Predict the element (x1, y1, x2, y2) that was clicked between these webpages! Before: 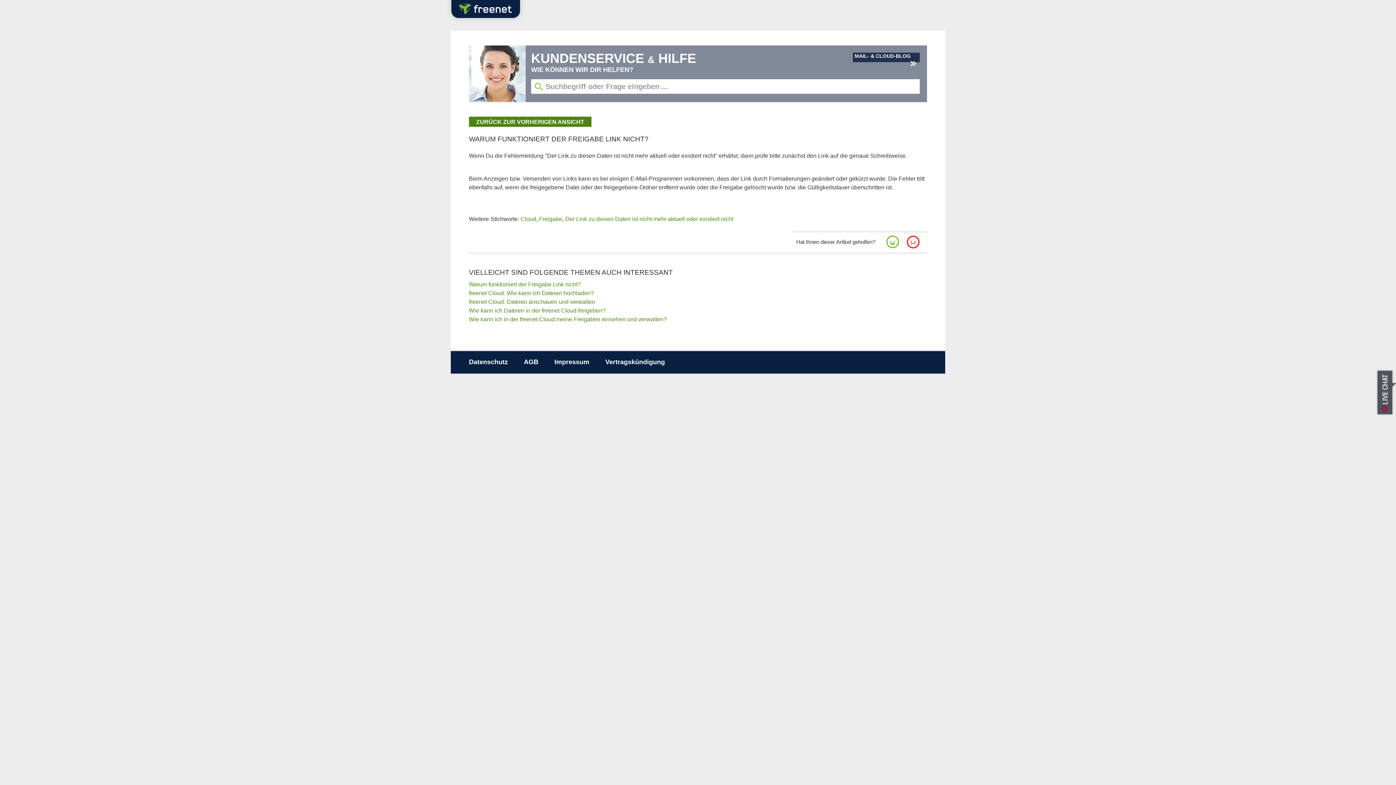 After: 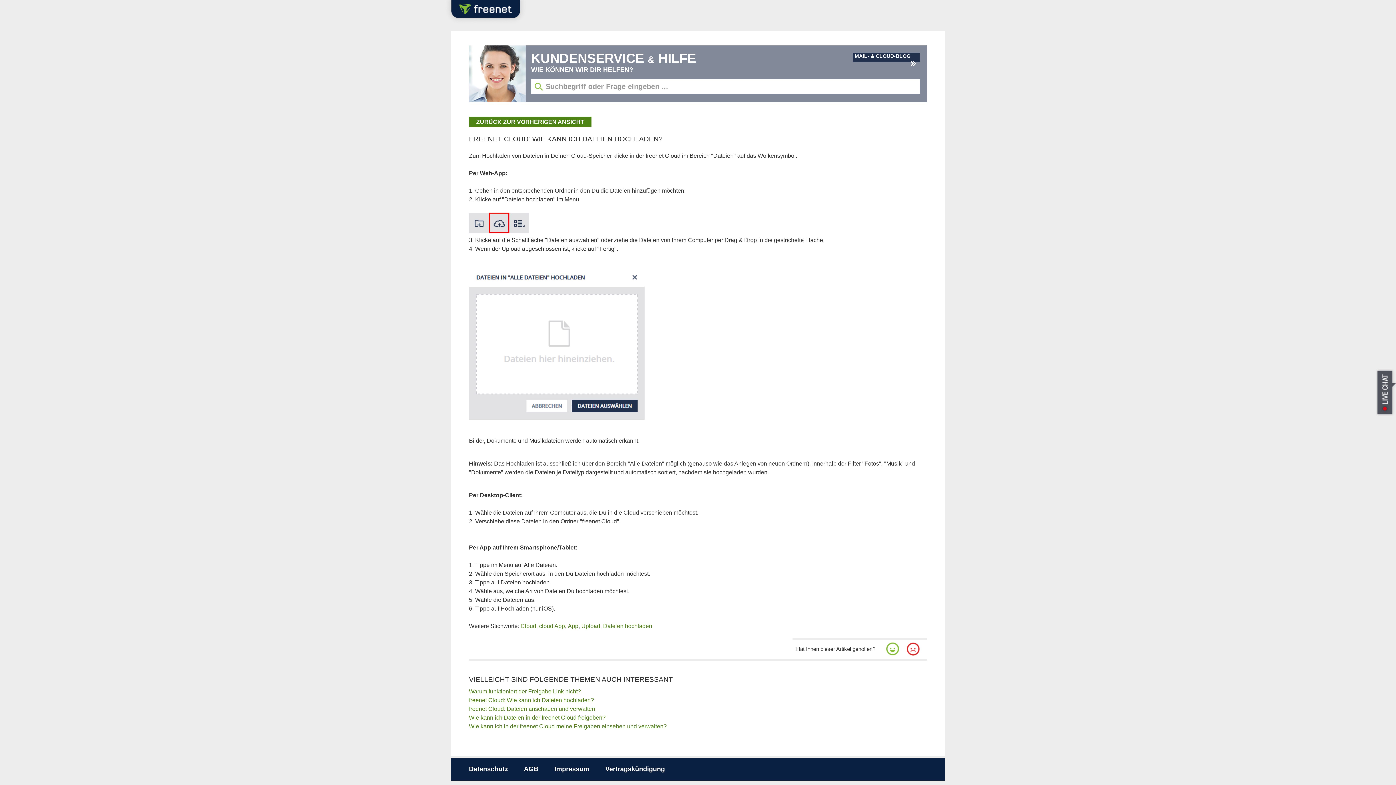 Action: bbox: (469, 290, 594, 296) label: freenet Cloud: Wie kann ich Dateien hochladen?